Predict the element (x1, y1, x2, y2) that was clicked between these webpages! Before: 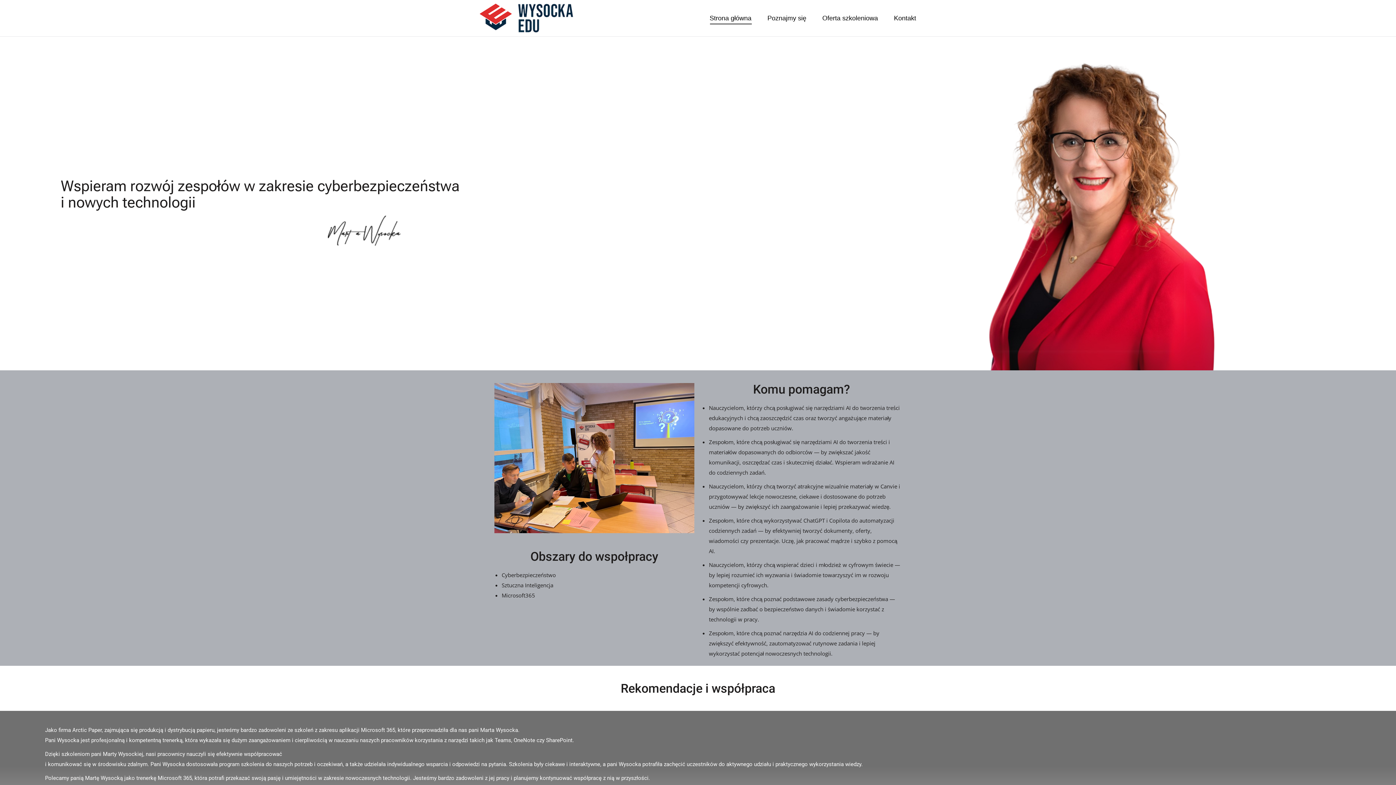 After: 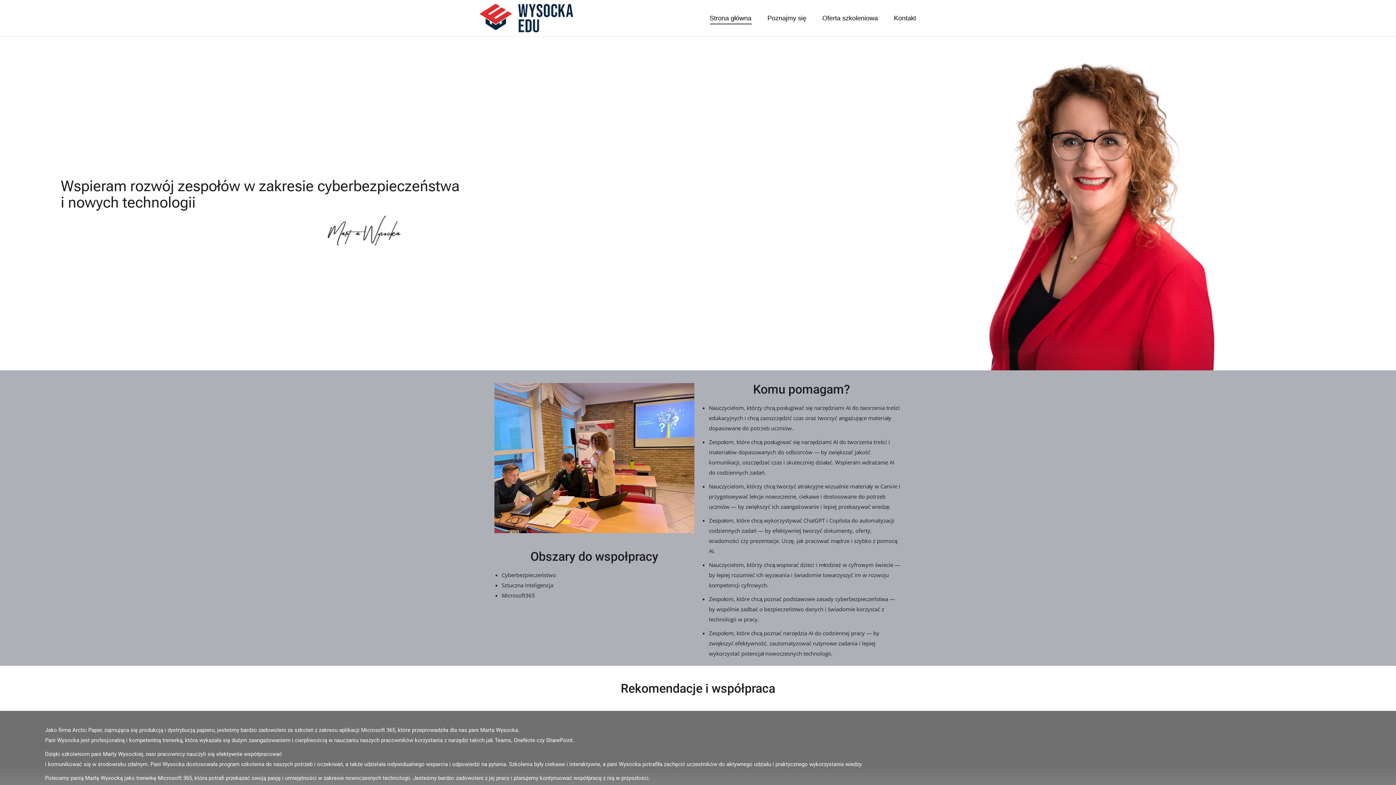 Action: bbox: (709, 12, 751, 23) label: Strona główna